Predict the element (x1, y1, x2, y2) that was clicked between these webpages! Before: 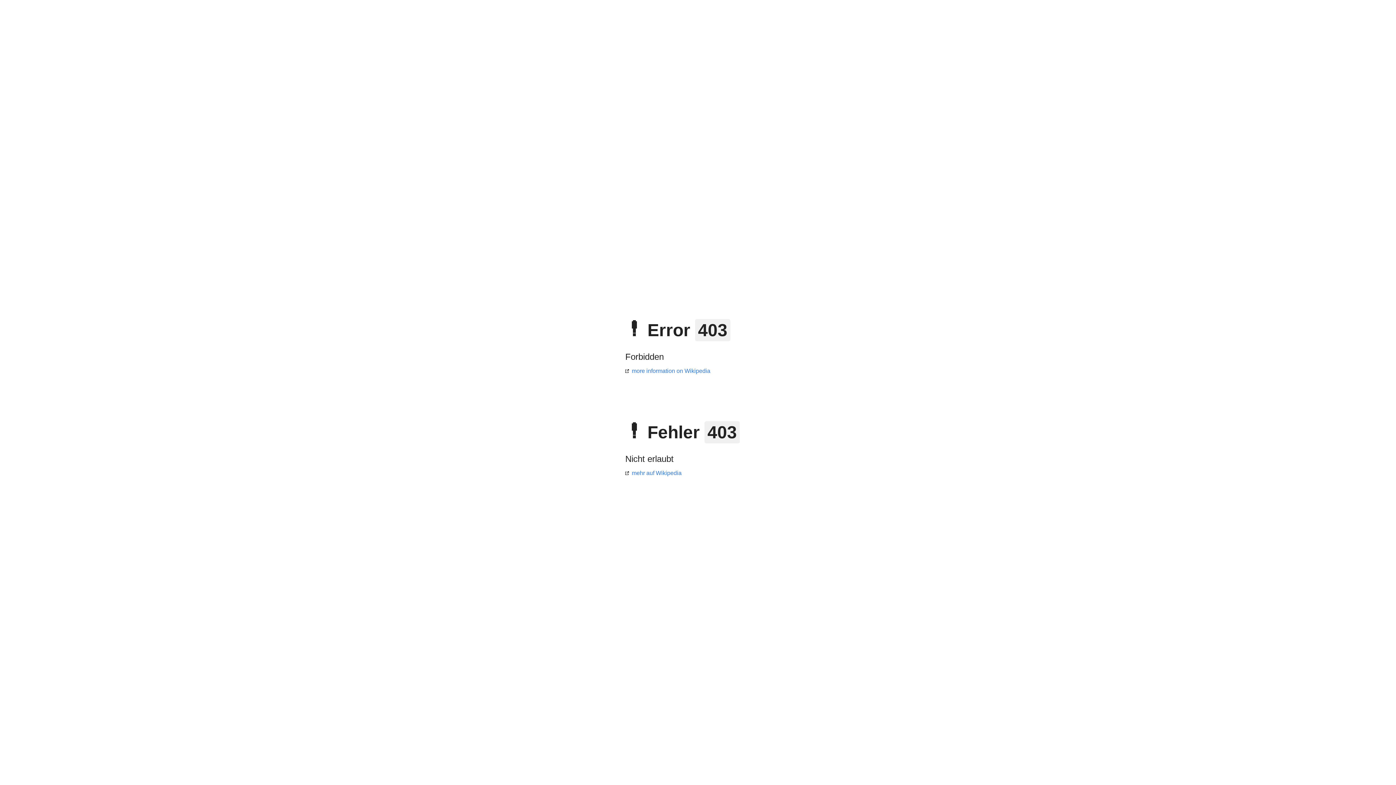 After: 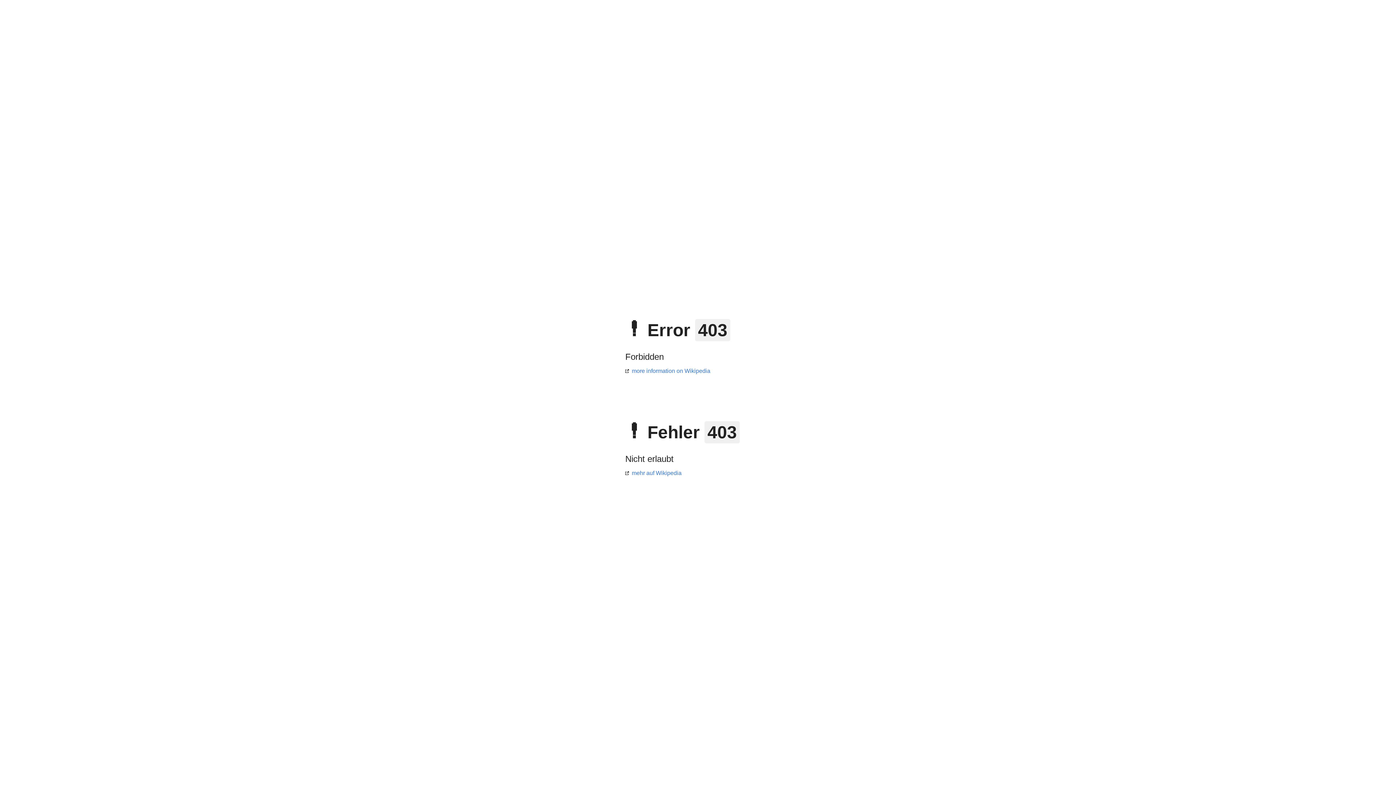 Action: label: more information on Wikipedia bbox: (625, 368, 710, 374)